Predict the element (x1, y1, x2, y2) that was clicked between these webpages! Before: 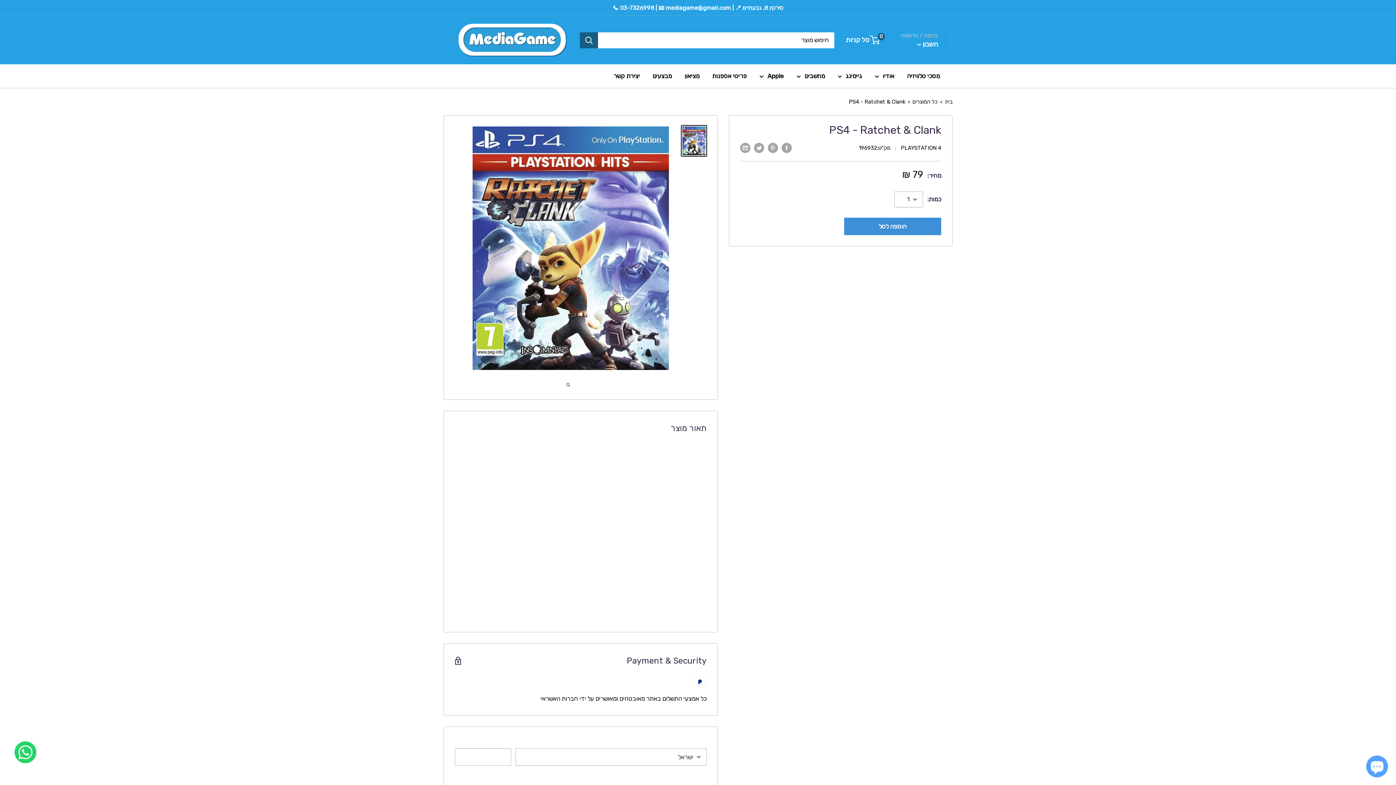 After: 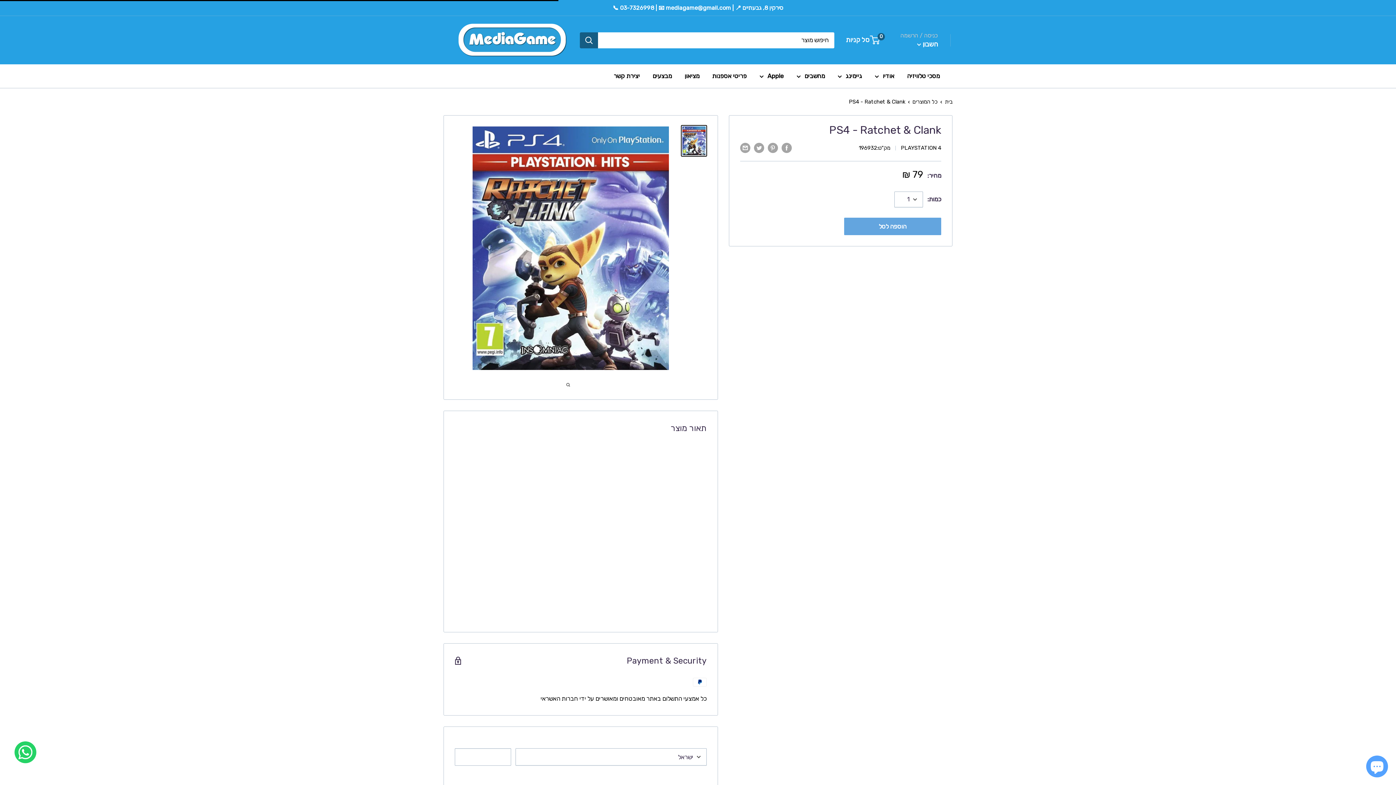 Action: bbox: (844, 217, 941, 235) label: הוספה לסל